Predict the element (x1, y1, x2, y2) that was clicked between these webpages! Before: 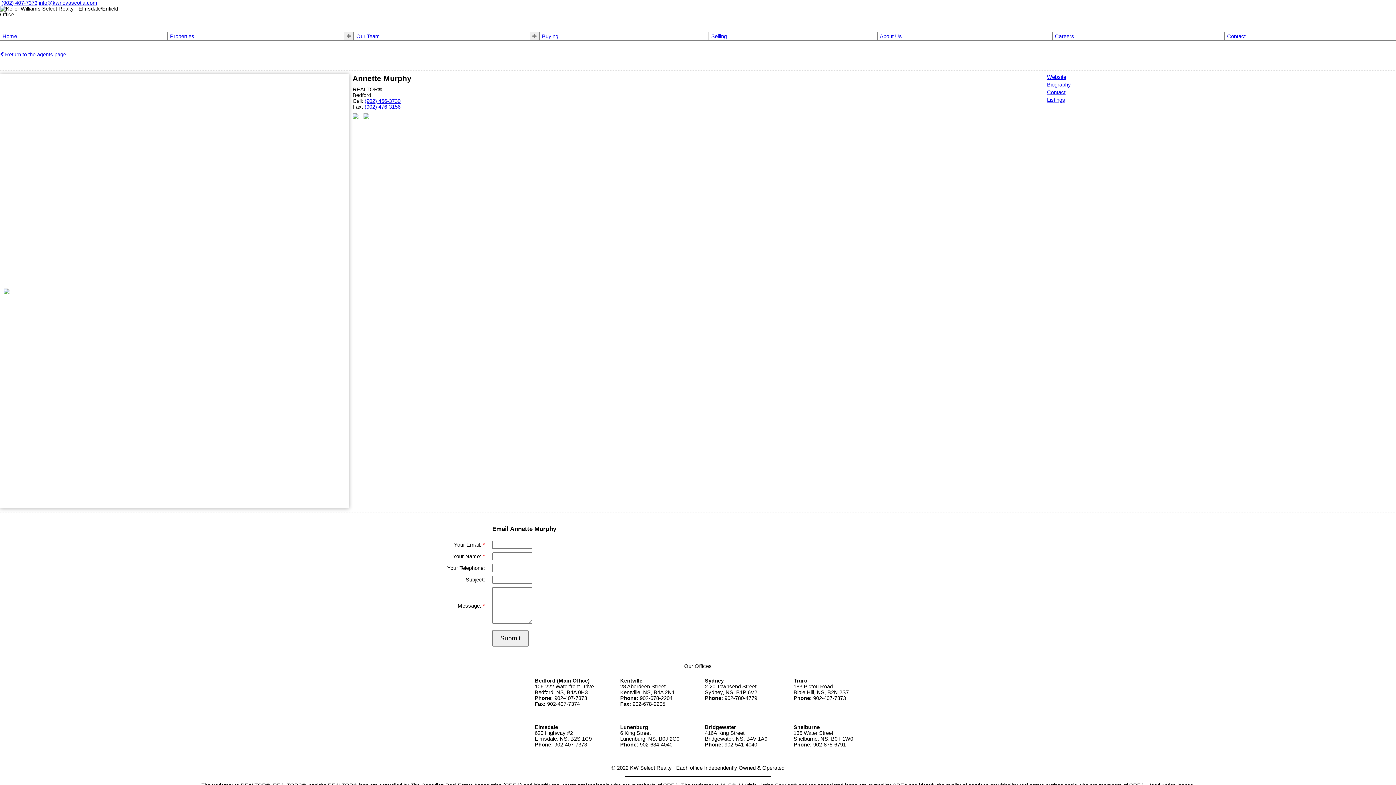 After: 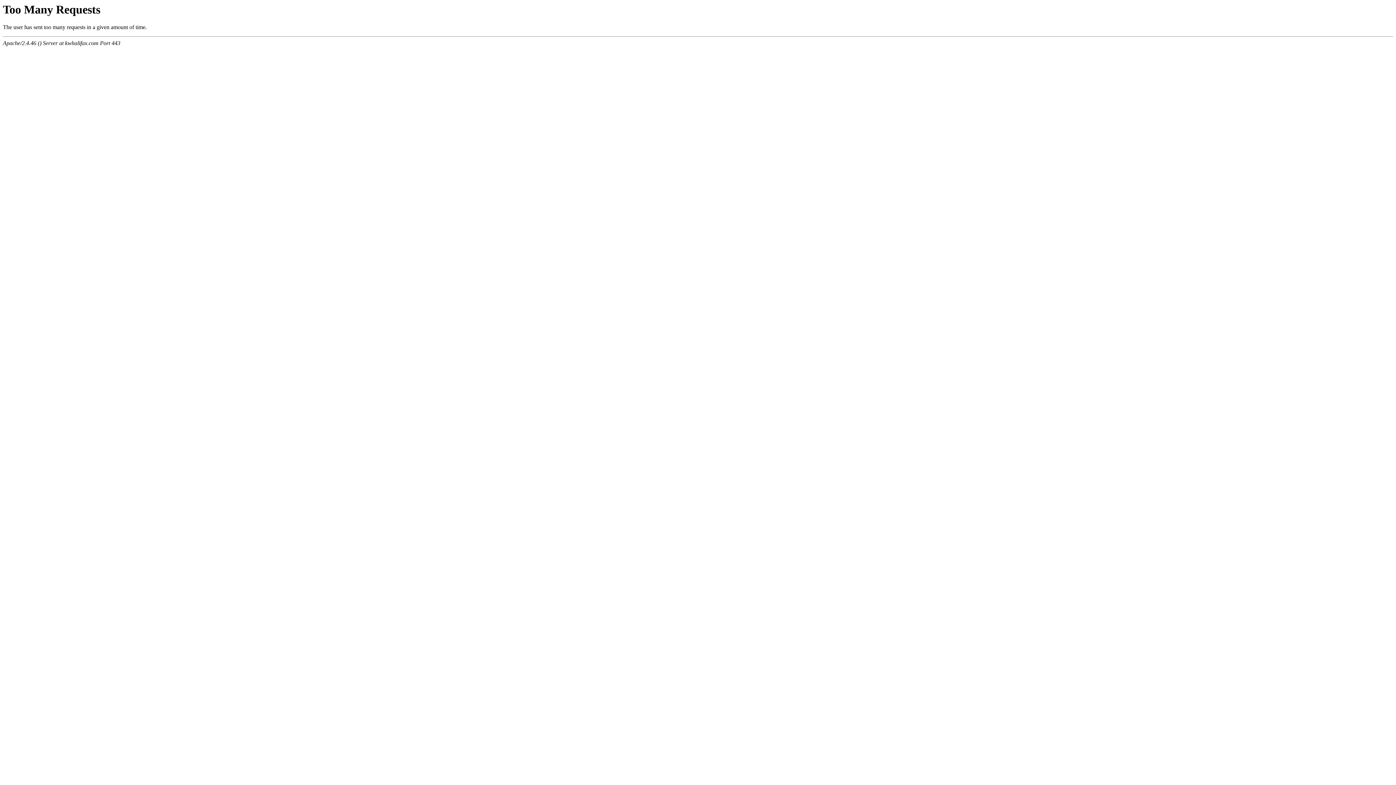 Action: label: Careers bbox: (1055, 33, 1222, 39)